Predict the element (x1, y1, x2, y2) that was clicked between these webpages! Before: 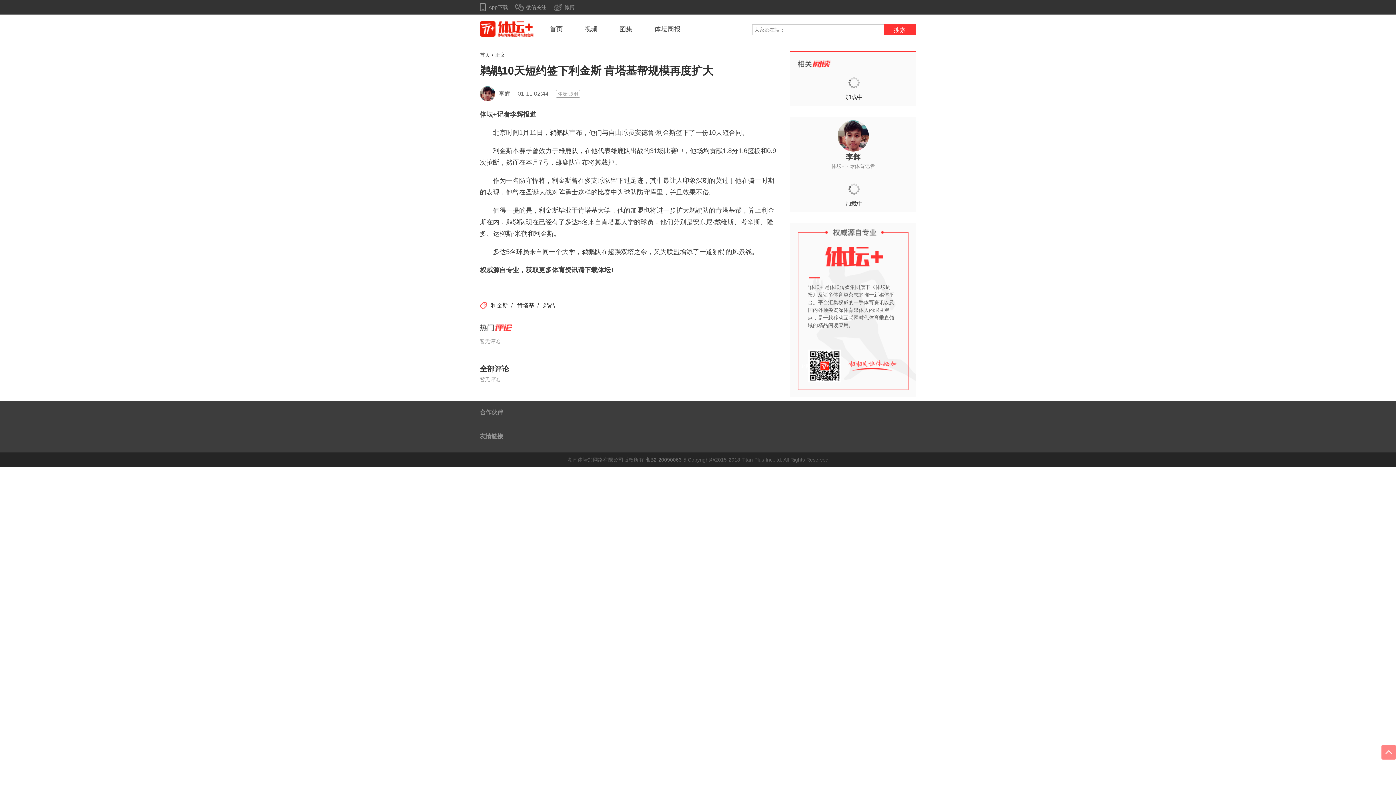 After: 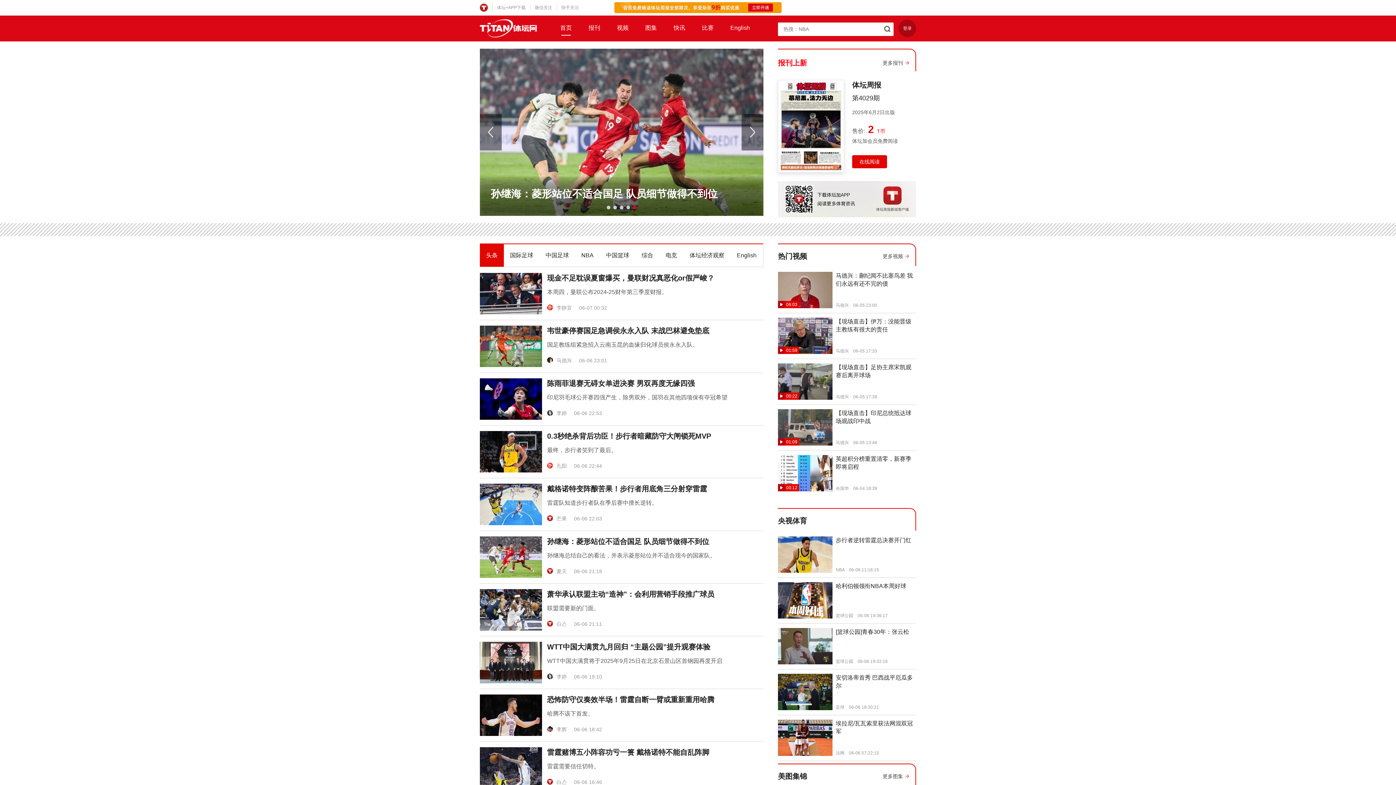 Action: bbox: (480, 52, 490, 57) label: 首页